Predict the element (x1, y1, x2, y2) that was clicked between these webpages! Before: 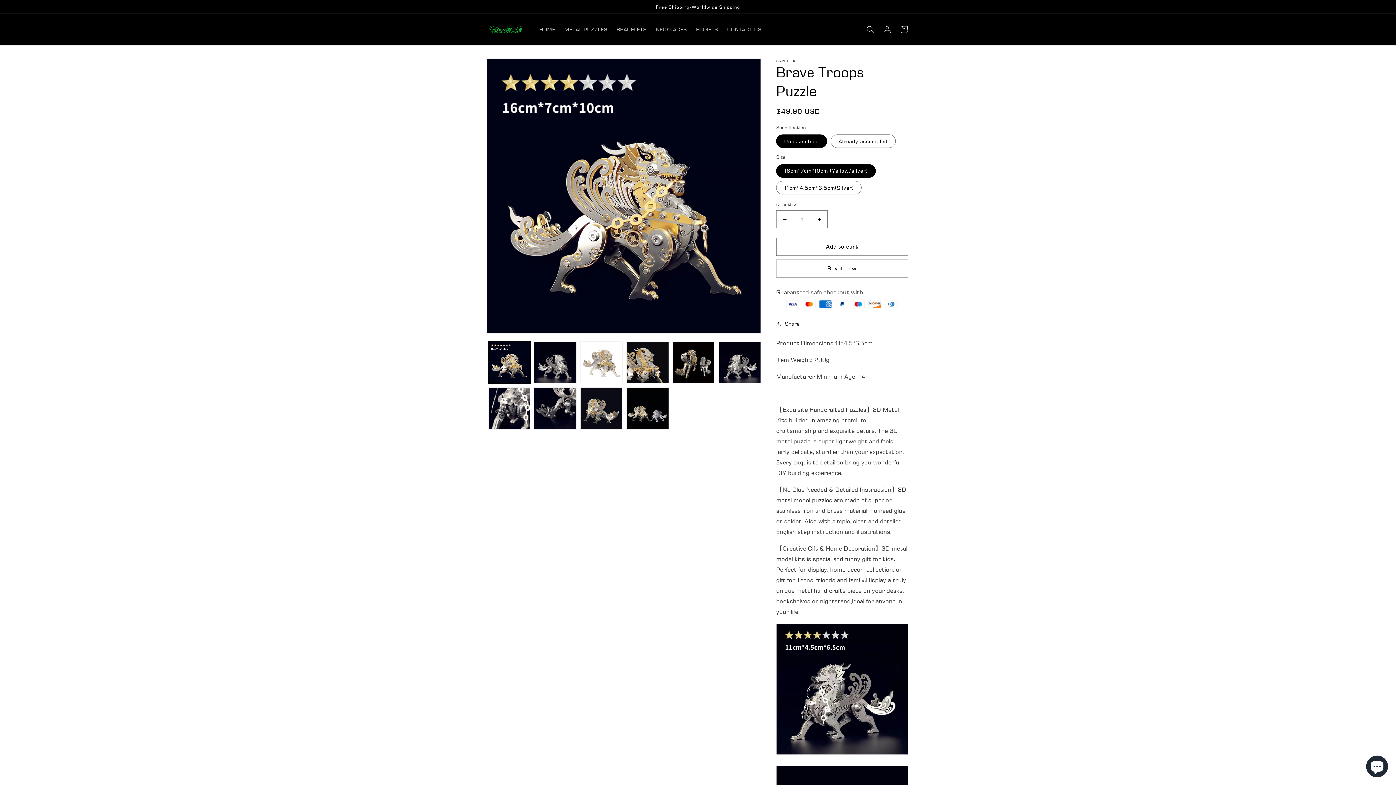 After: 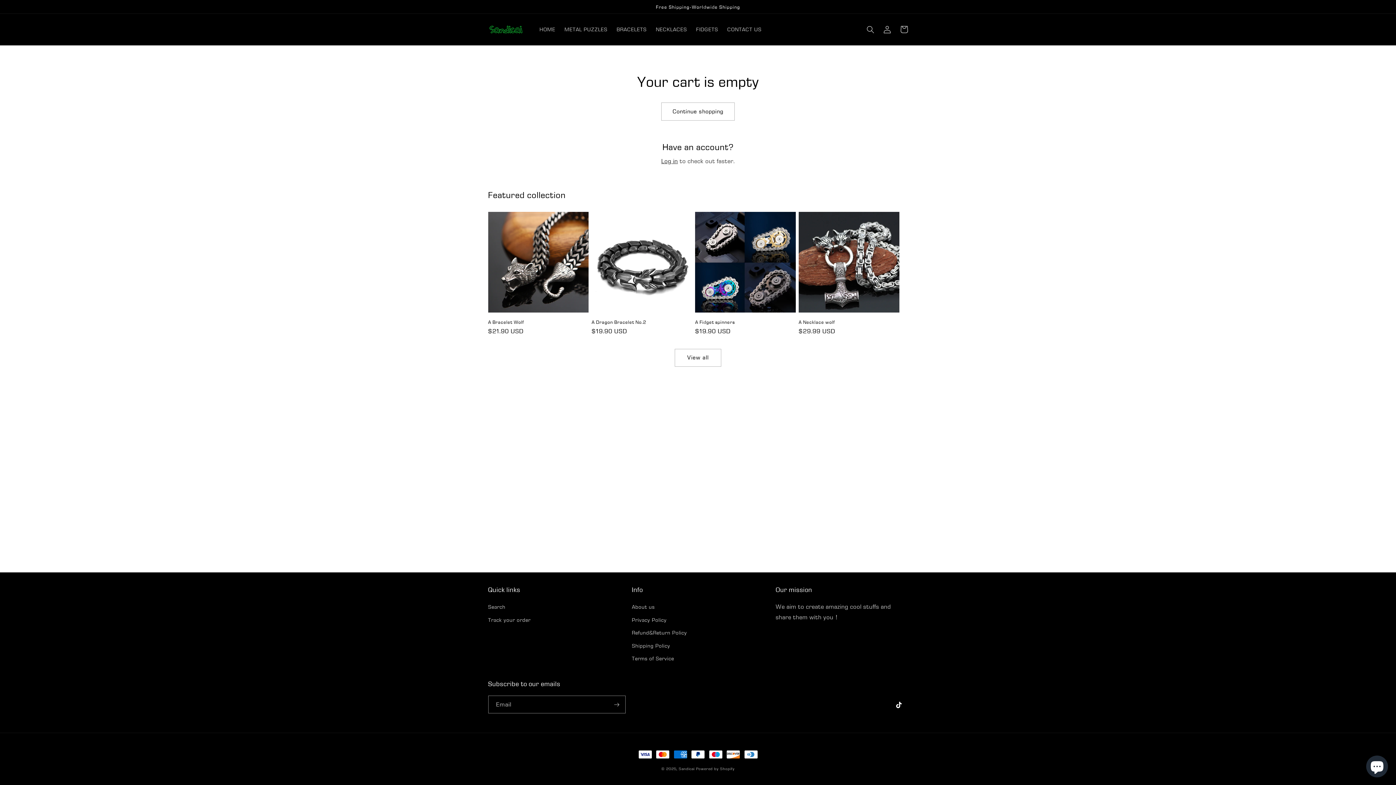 Action: bbox: (895, 21, 912, 37) label: Cart